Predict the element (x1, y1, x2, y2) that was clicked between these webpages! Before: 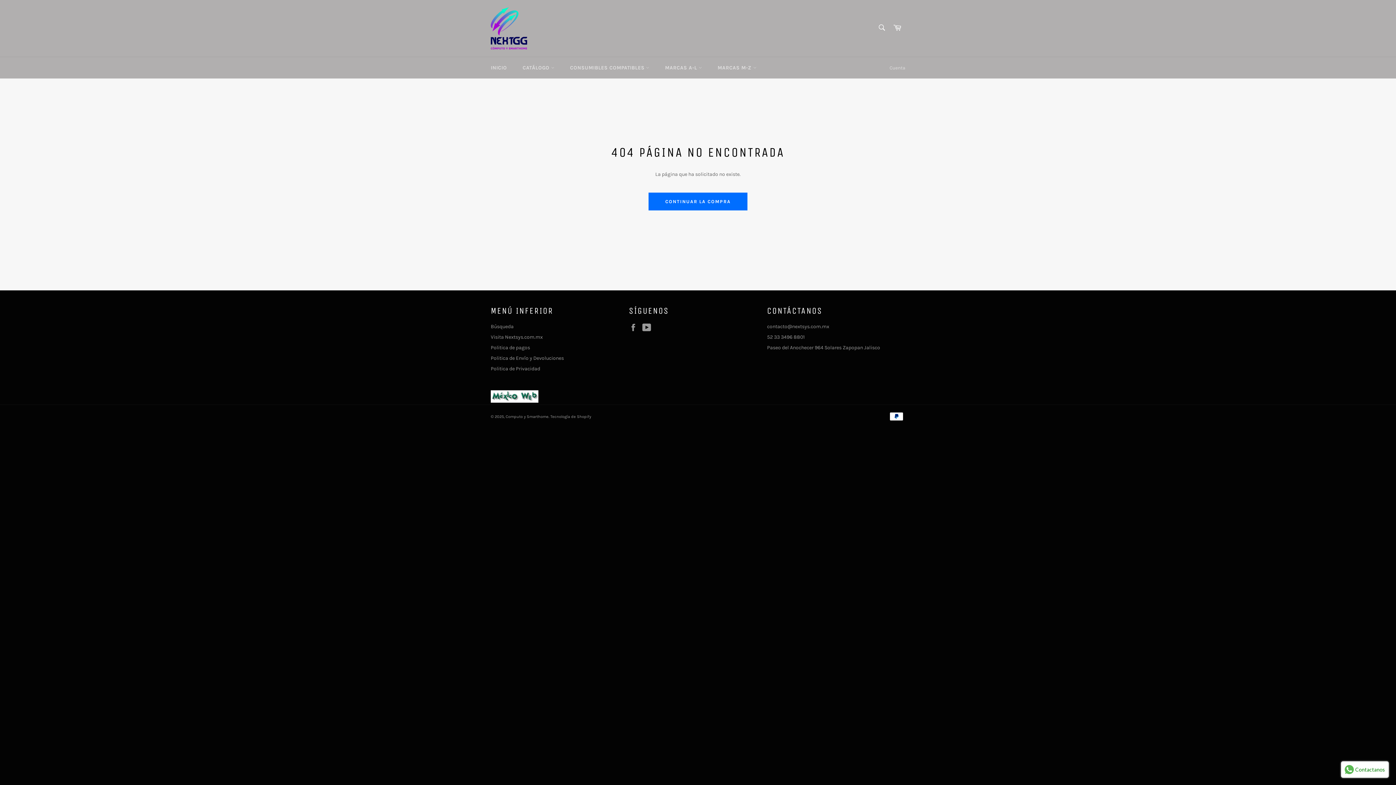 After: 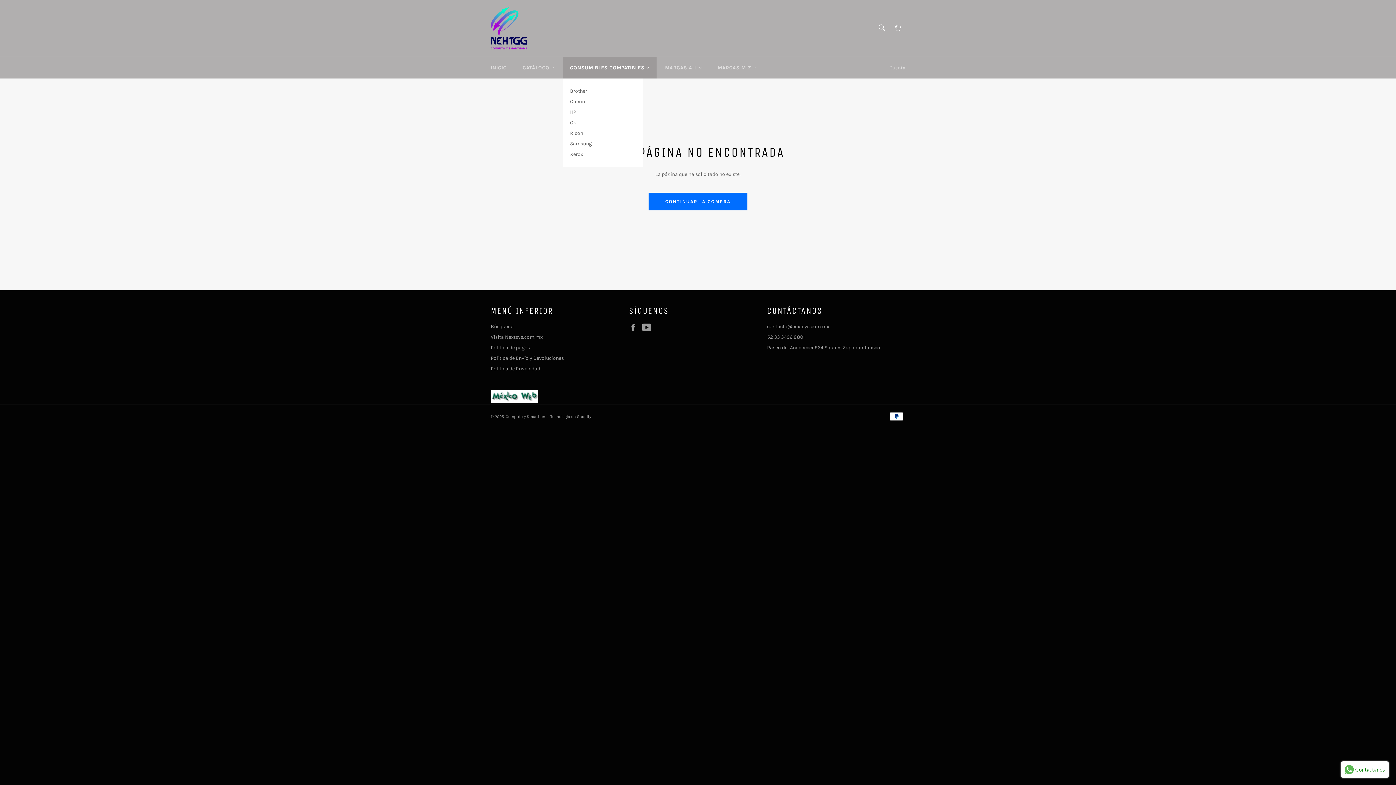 Action: bbox: (562, 57, 656, 78) label: CONSUMIBLES COMPATIBLES 